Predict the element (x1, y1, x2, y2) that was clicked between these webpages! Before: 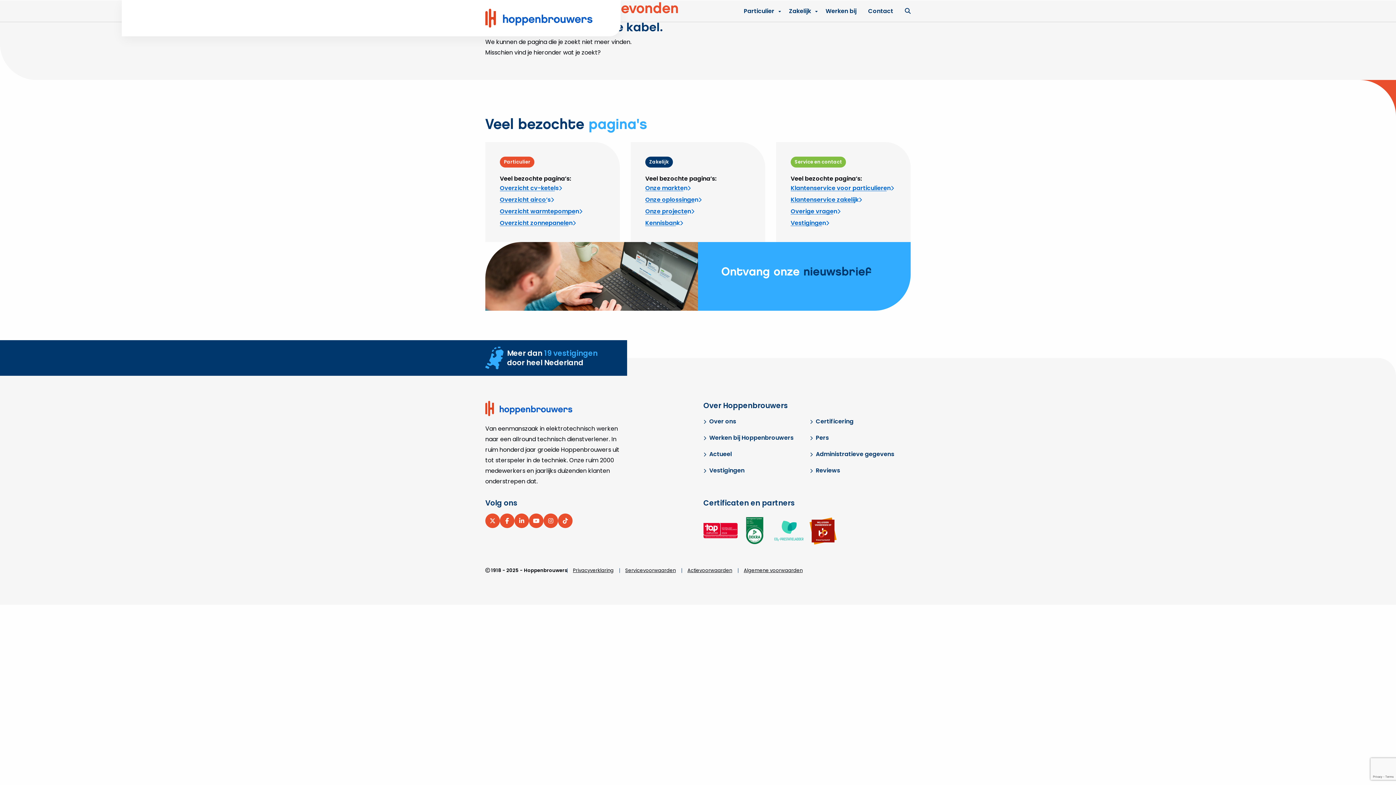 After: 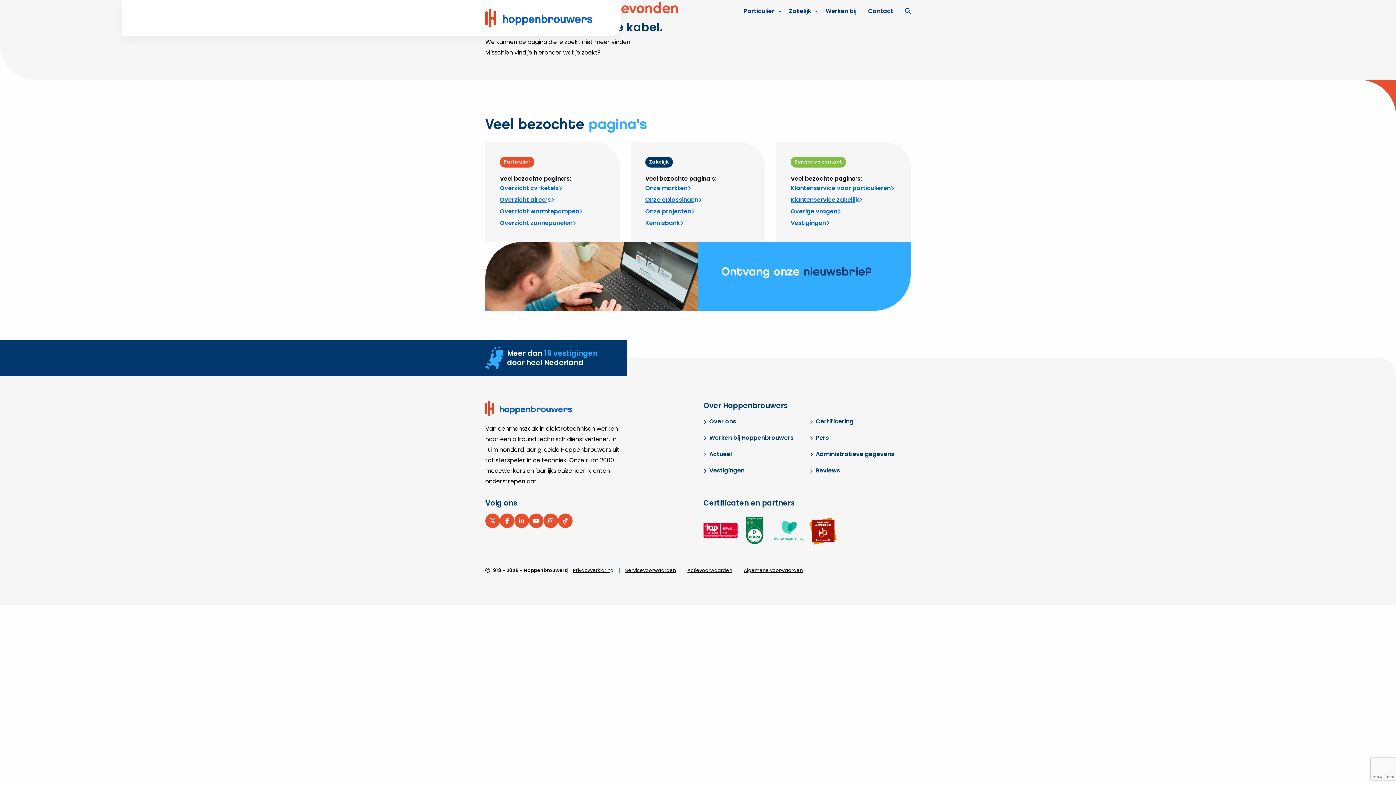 Action: bbox: (485, 513, 500, 528) label: Go to X